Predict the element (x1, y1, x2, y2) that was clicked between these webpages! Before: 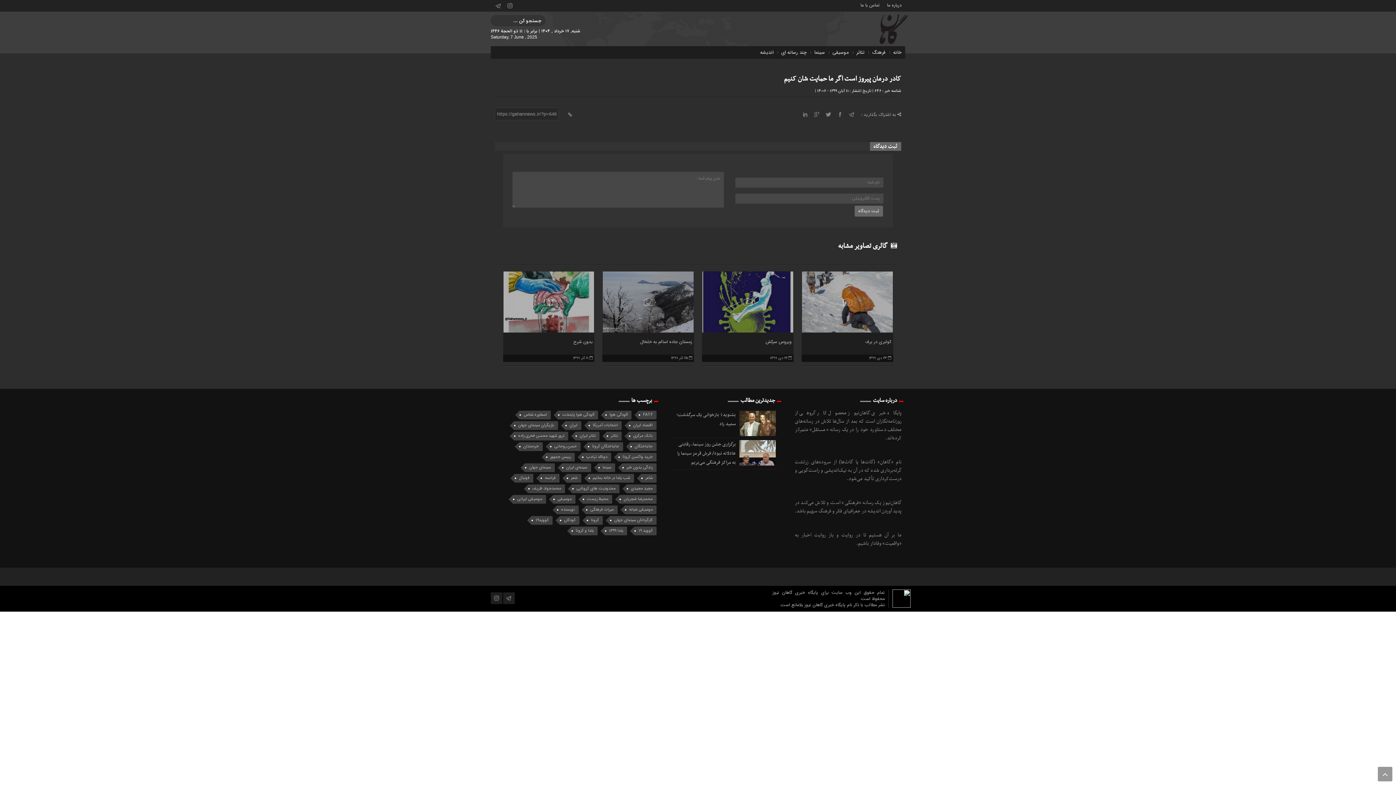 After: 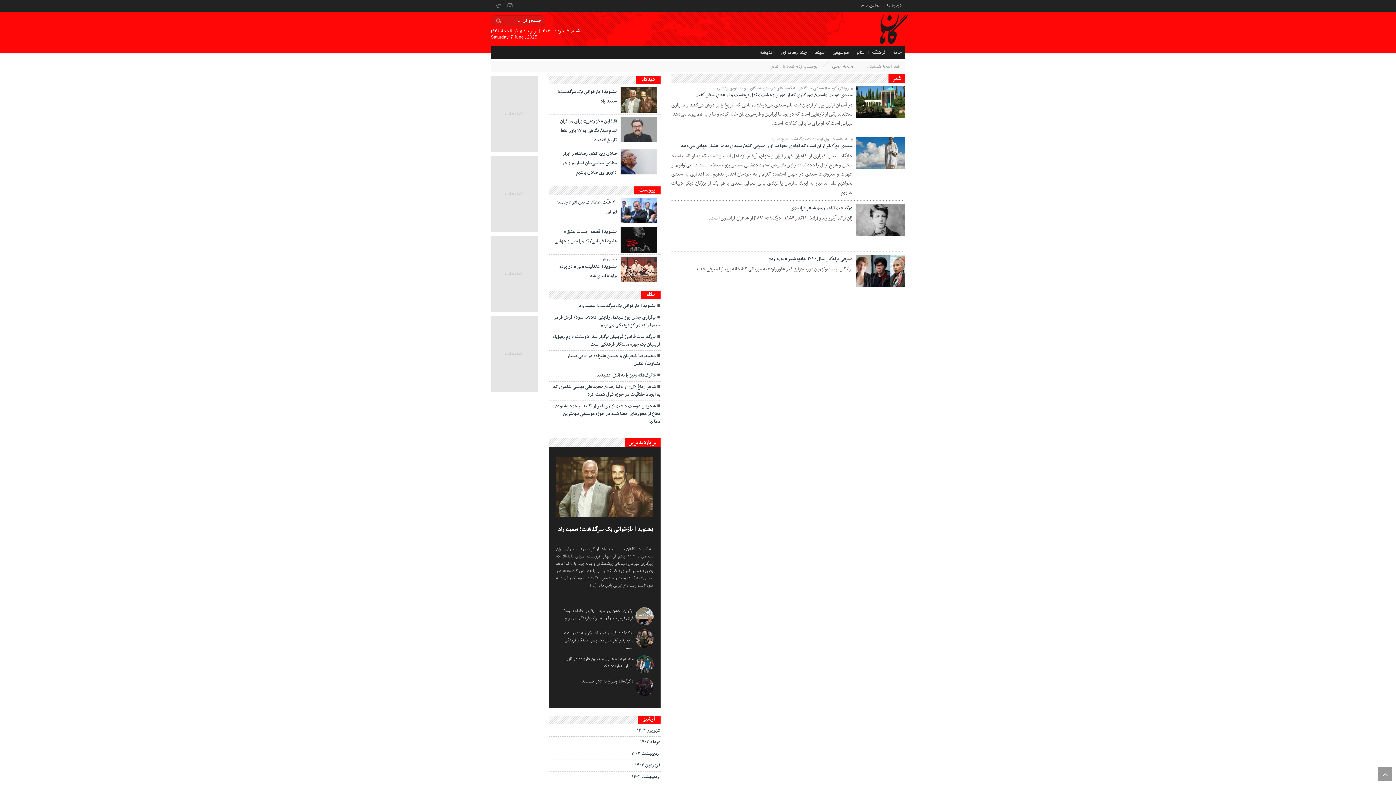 Action: label: شعر (4 مورد) bbox: (566, 474, 581, 482)